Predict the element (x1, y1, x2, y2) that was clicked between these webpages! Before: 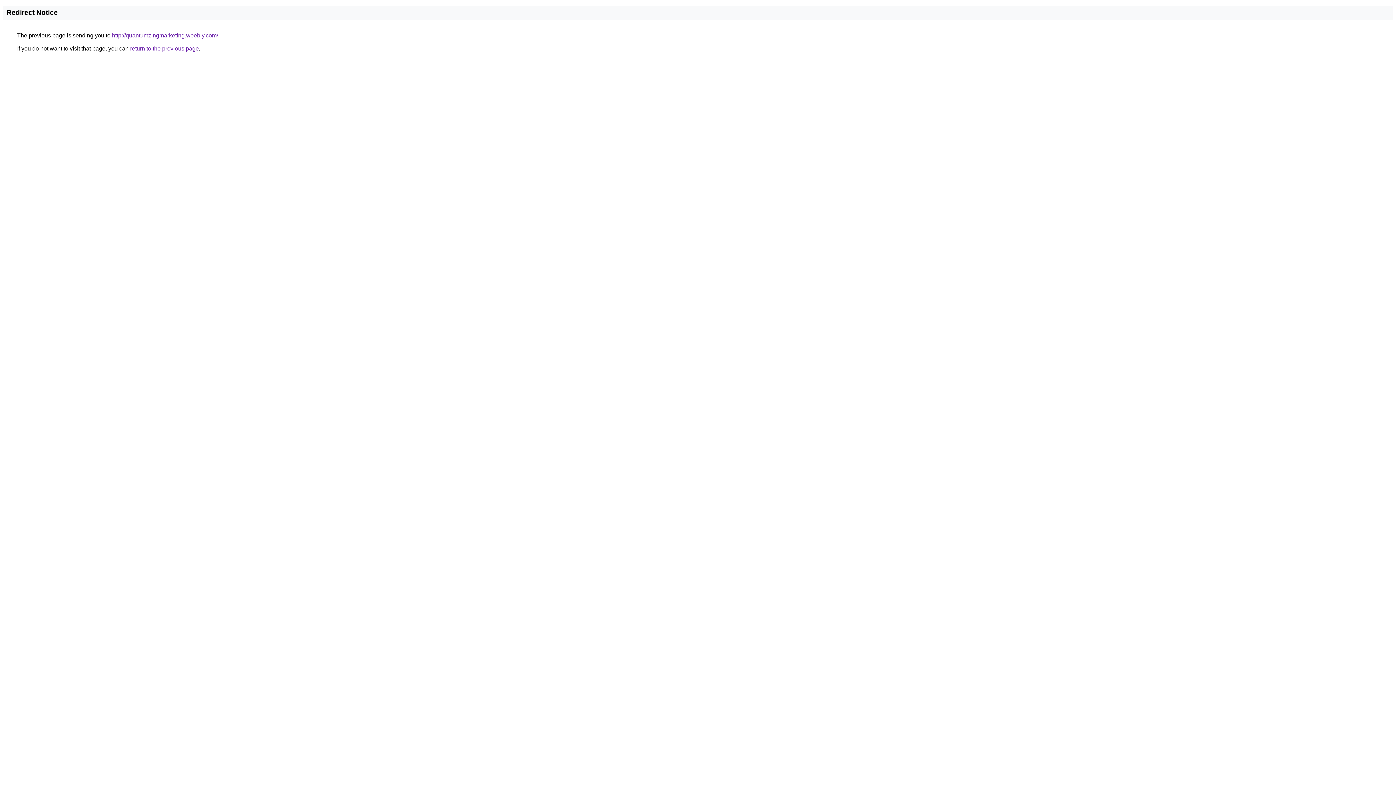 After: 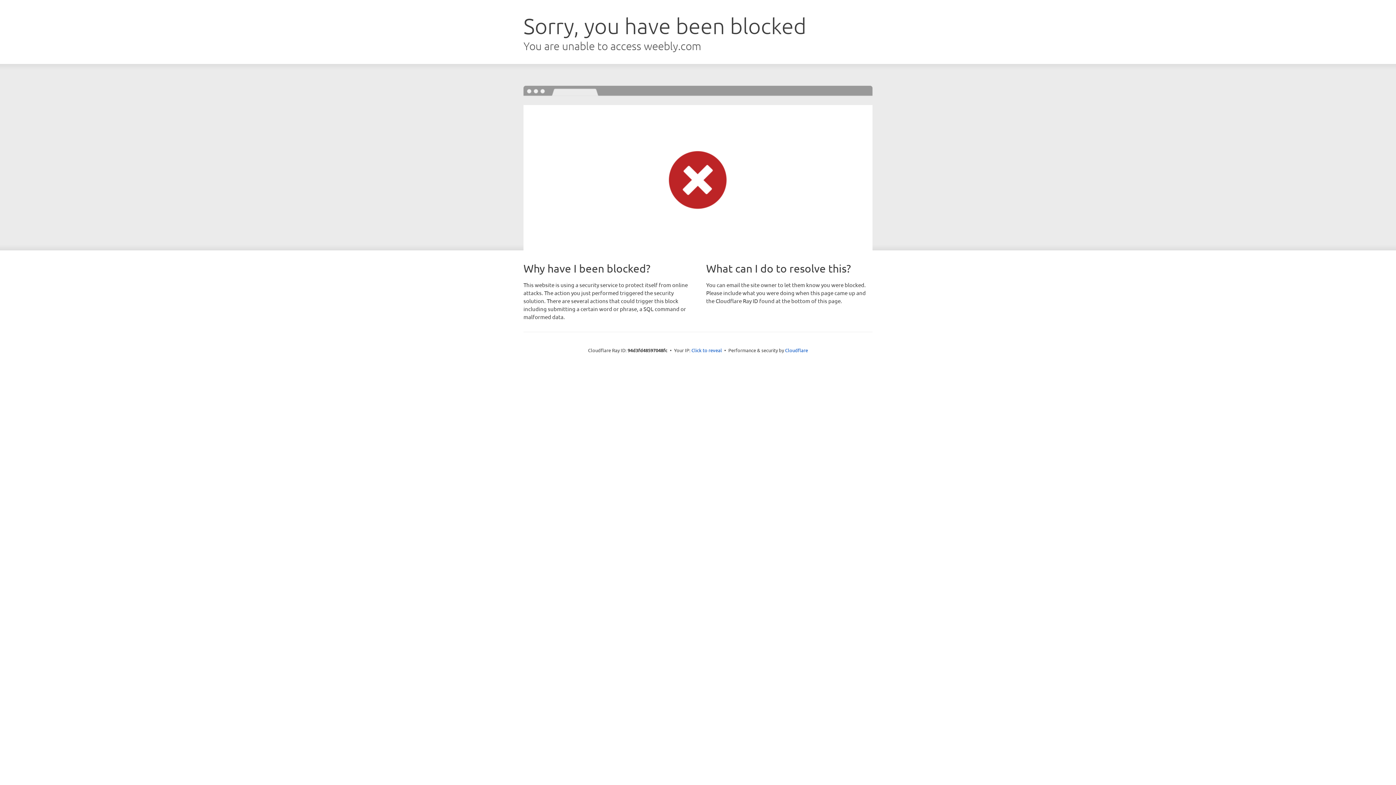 Action: bbox: (112, 32, 218, 38) label: http://quantumzingmarketing.weebly.com/